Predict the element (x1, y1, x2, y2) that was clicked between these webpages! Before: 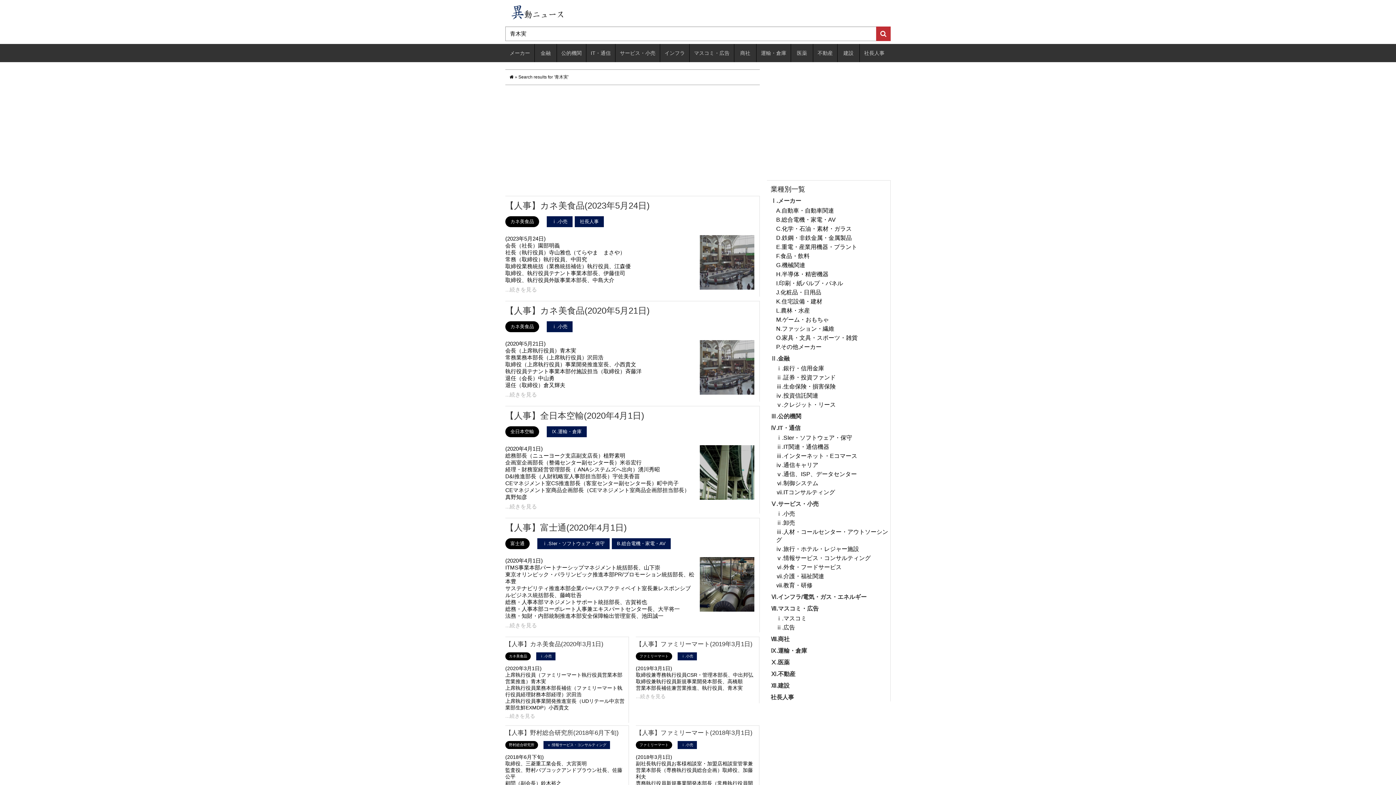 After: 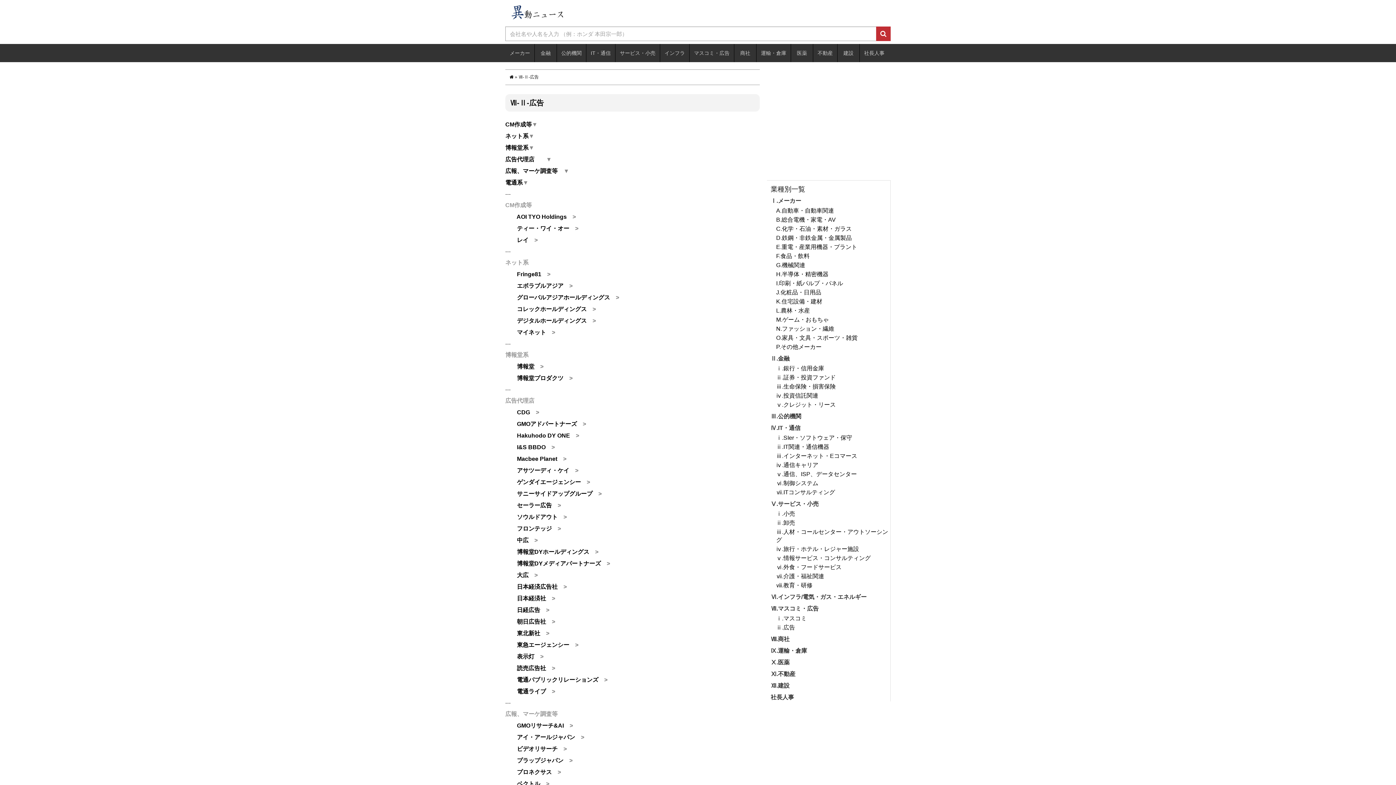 Action: bbox: (776, 624, 890, 632) label: ⅱ.広告